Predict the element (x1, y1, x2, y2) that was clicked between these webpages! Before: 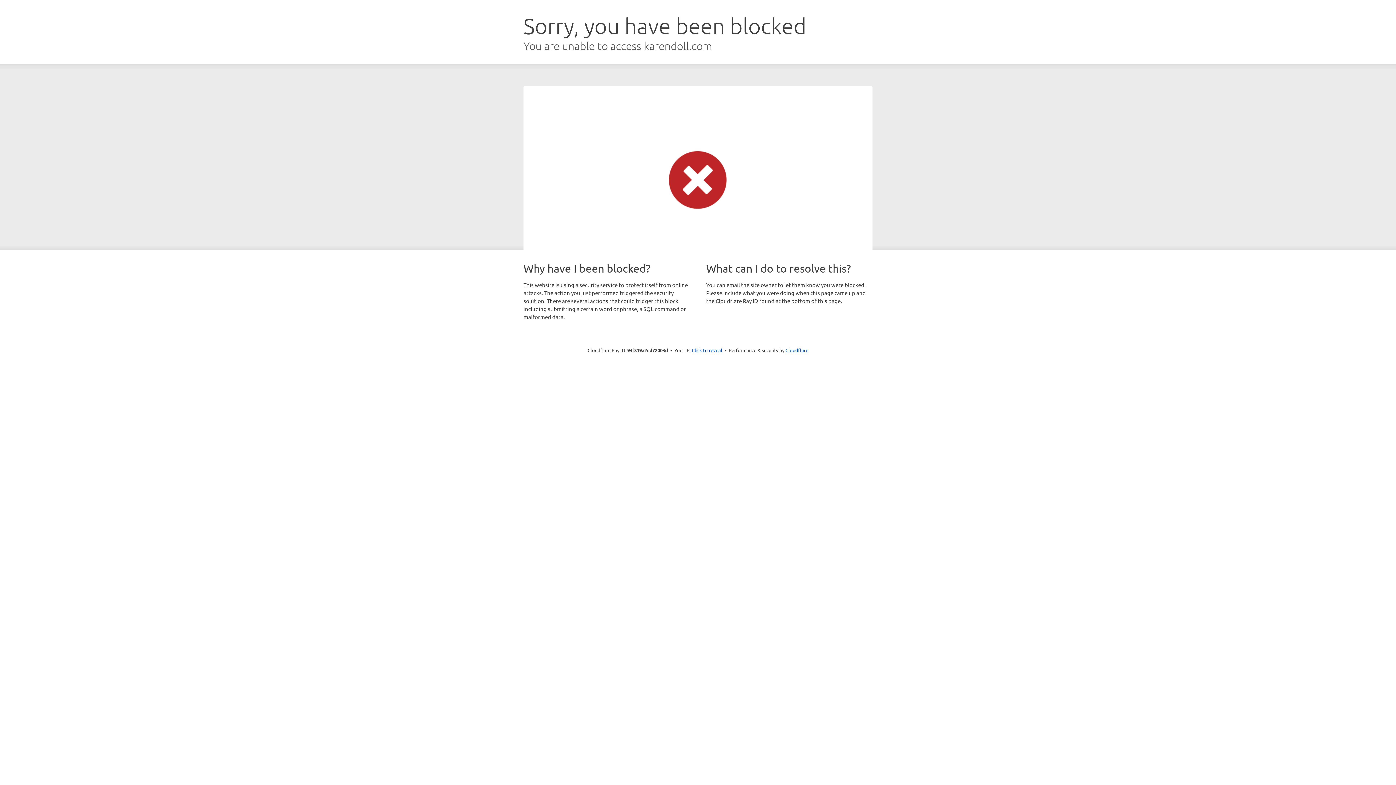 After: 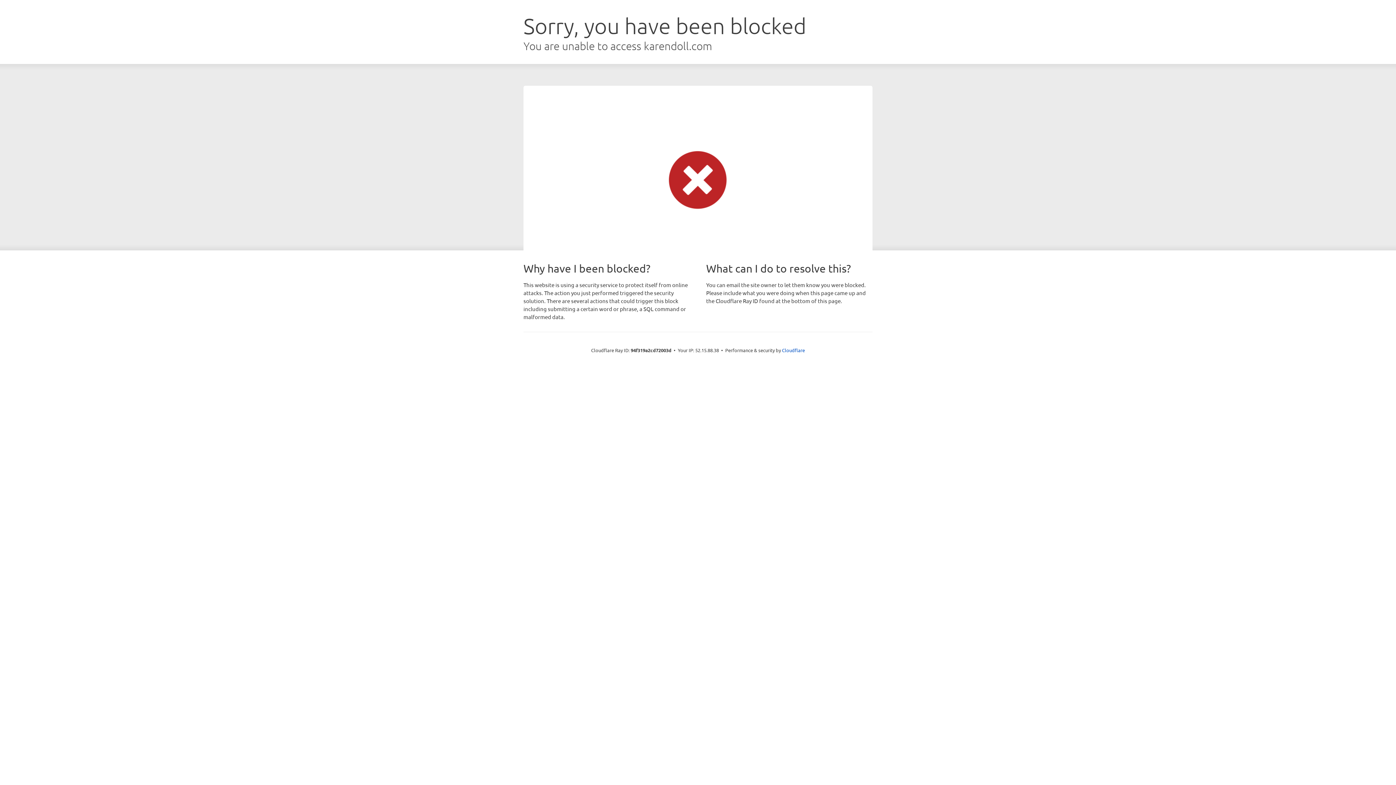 Action: bbox: (692, 346, 722, 353) label: Click to reveal